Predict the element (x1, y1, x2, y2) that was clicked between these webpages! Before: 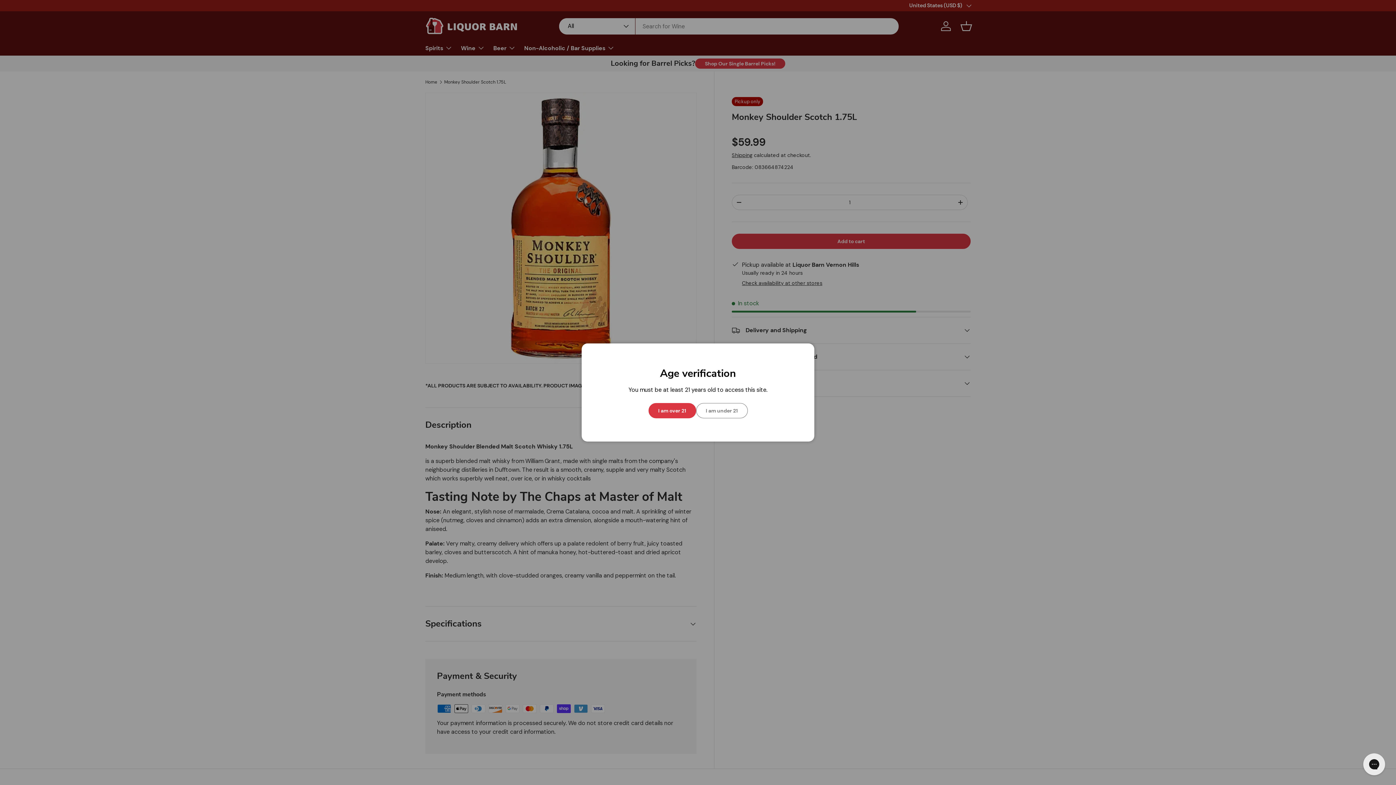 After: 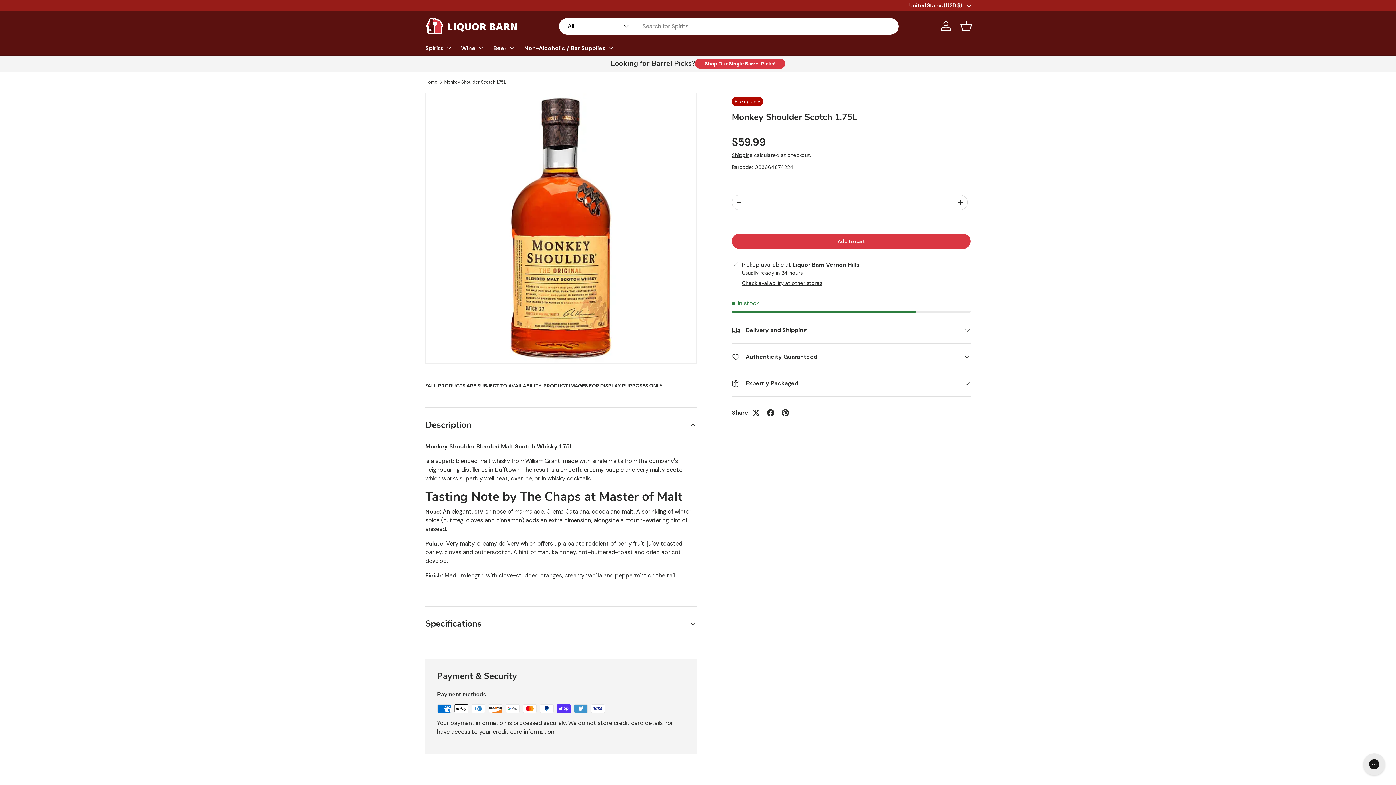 Action: label: I am over 21 bbox: (648, 403, 696, 418)